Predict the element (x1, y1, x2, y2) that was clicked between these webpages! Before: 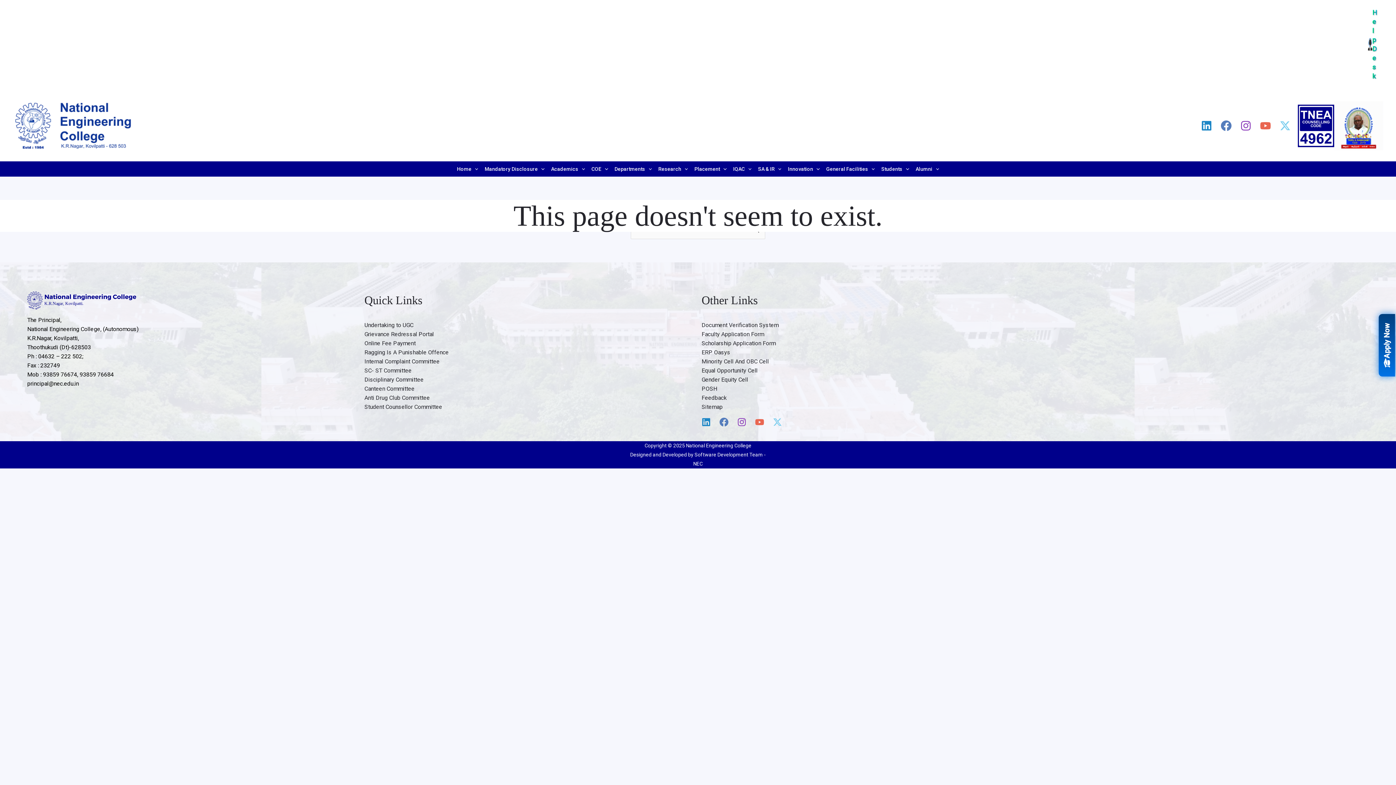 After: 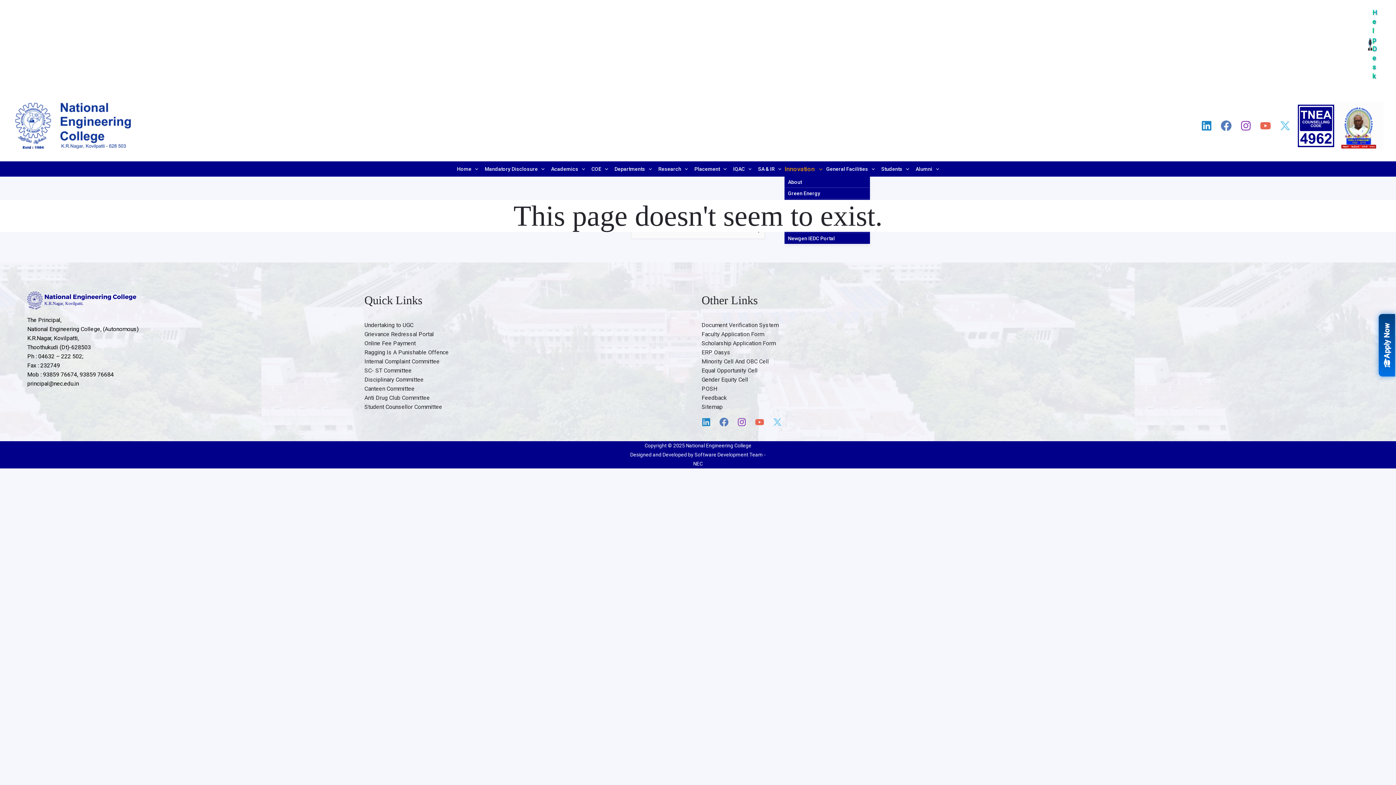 Action: bbox: (784, 161, 823, 176) label: Innovation